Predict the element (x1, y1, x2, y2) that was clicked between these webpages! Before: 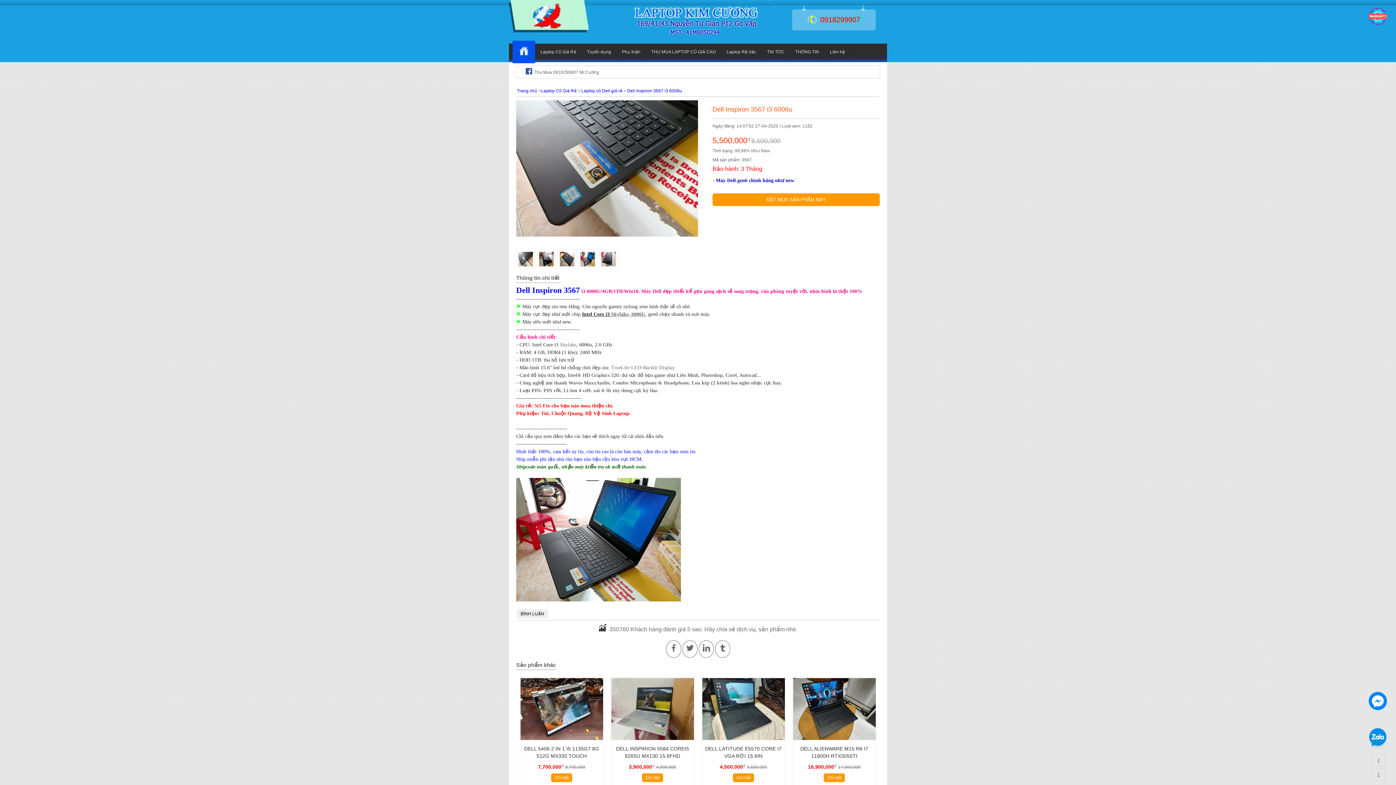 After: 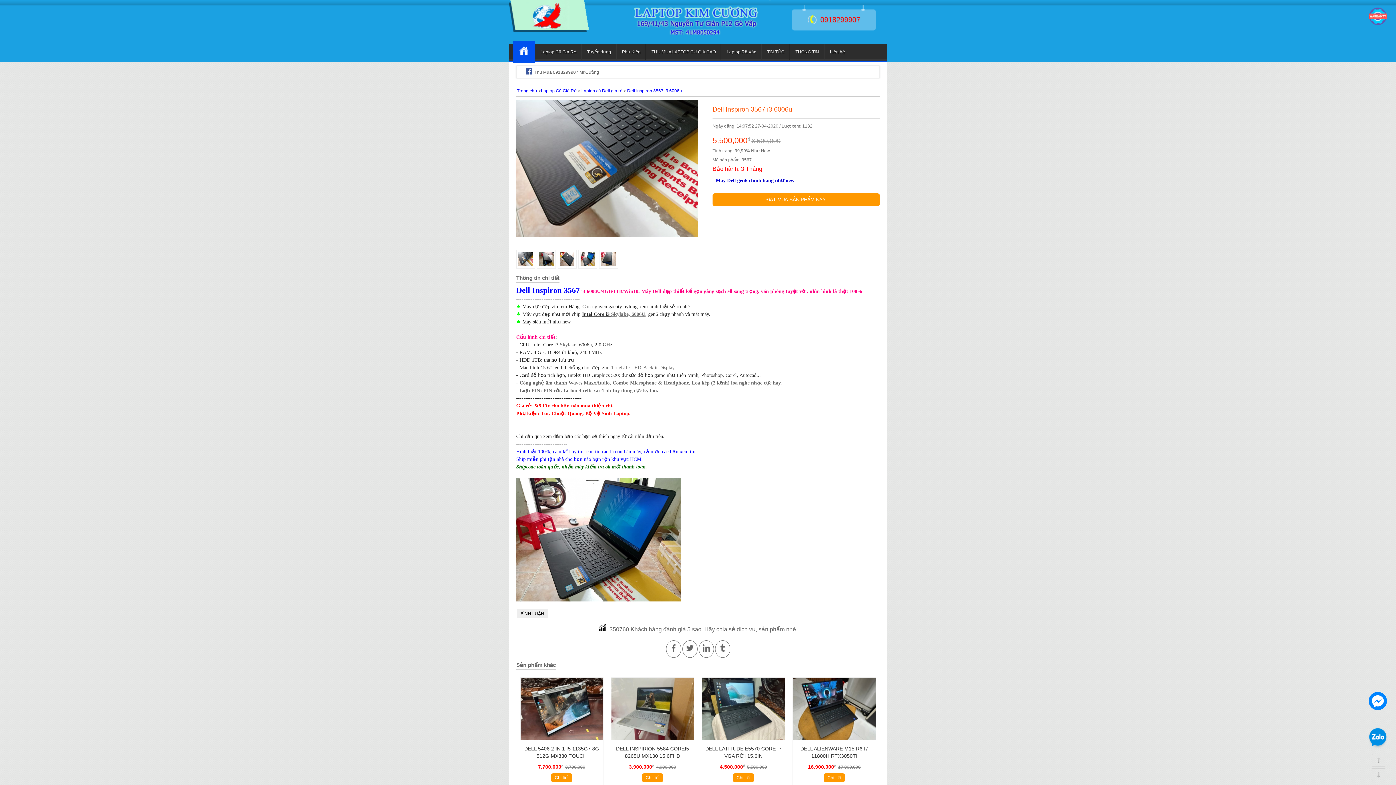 Action: bbox: (1369, 706, 1387, 711)